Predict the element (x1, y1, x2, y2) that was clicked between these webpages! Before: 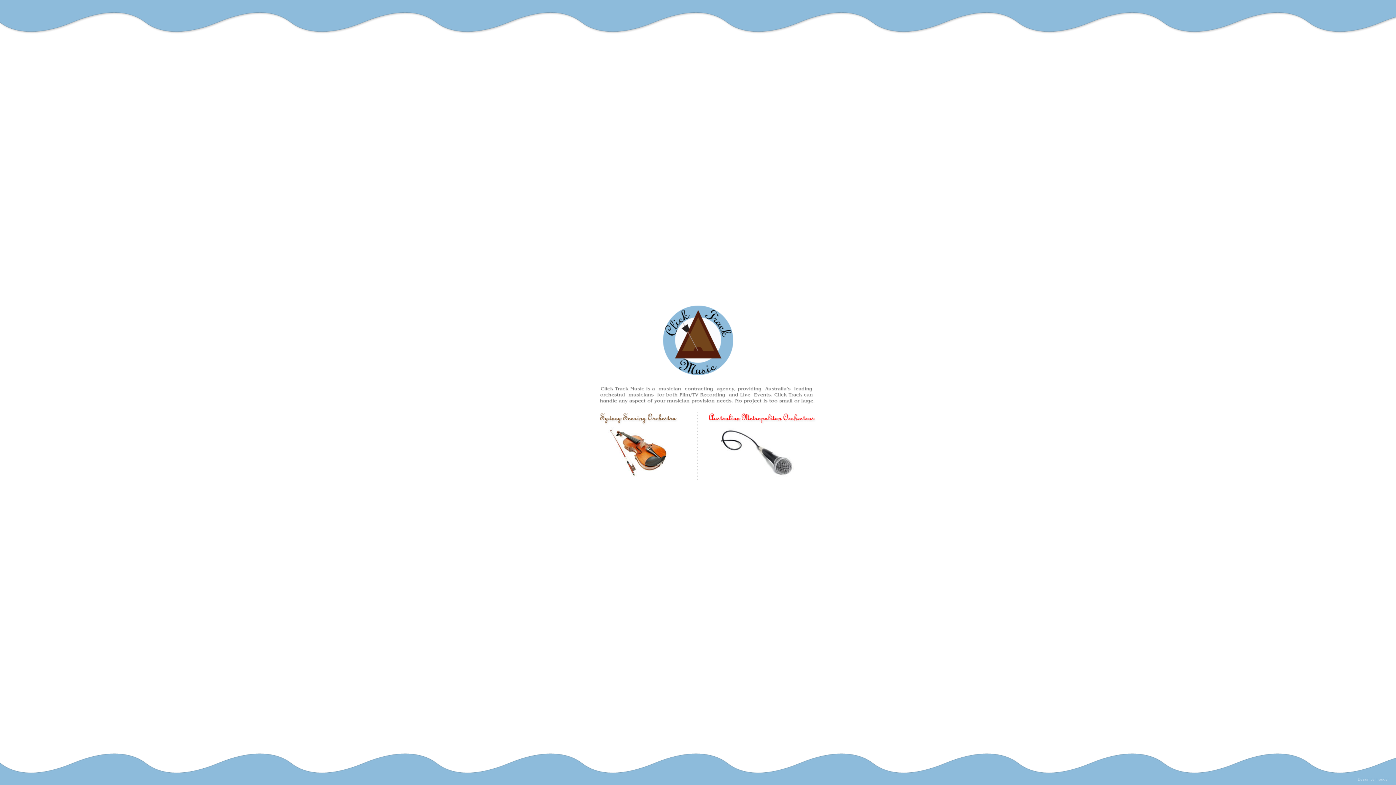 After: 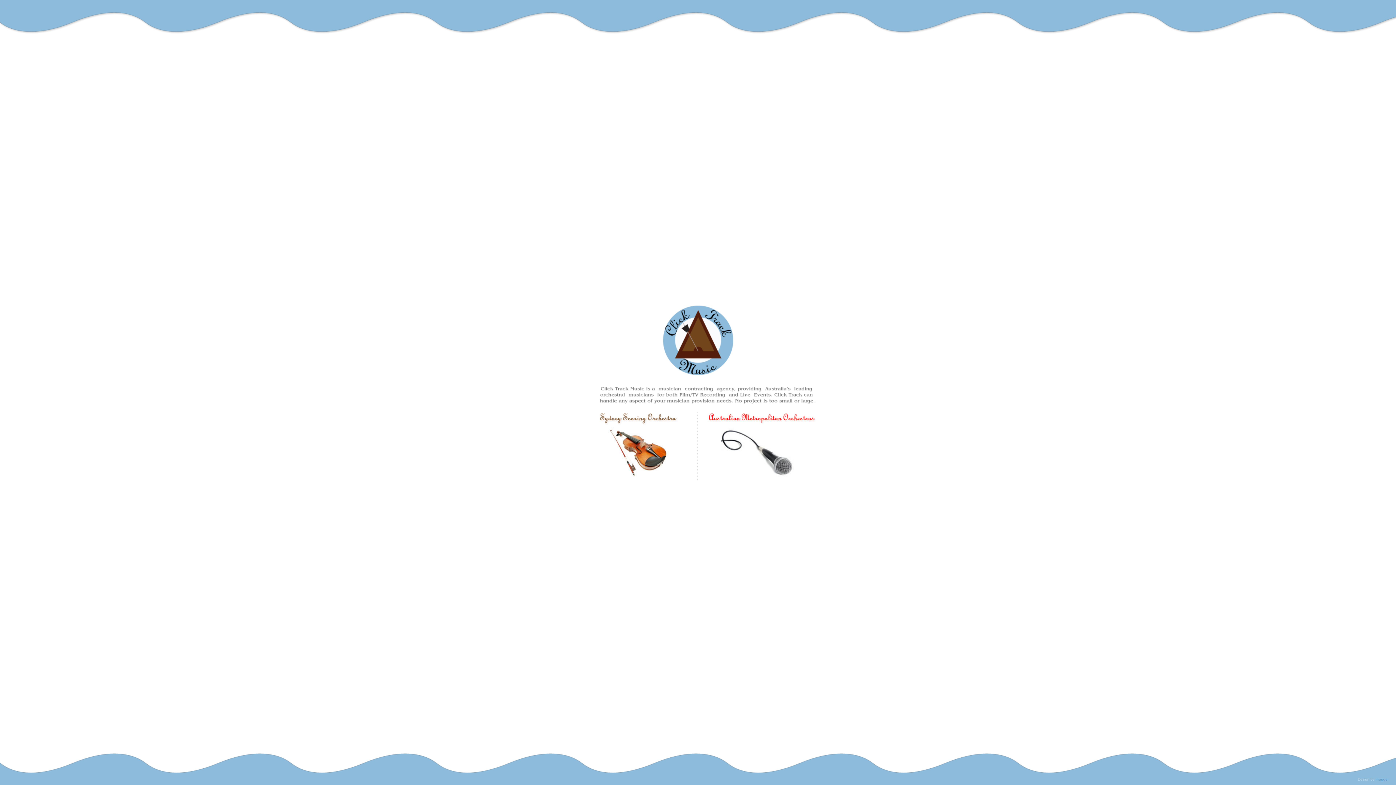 Action: bbox: (1376, 777, 1389, 781) label: Frogger